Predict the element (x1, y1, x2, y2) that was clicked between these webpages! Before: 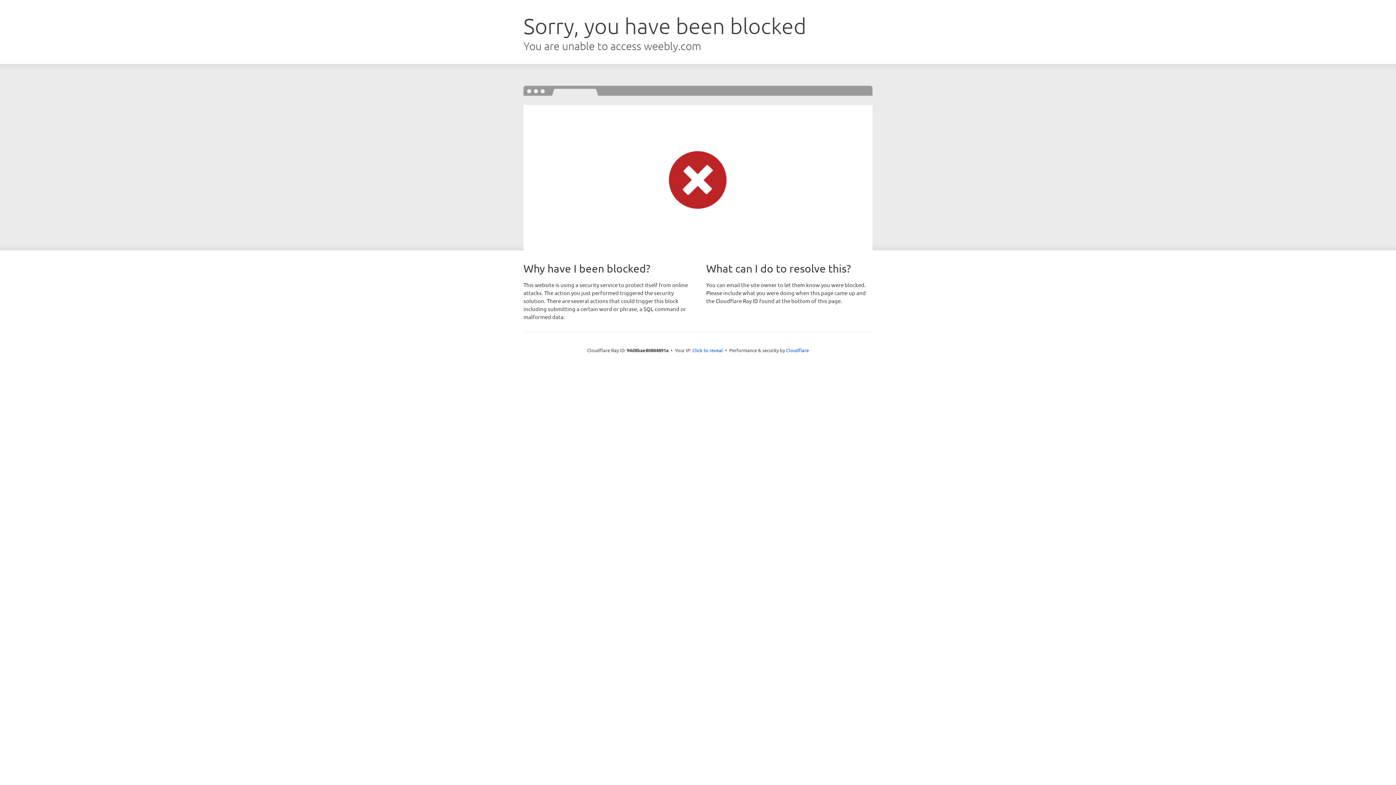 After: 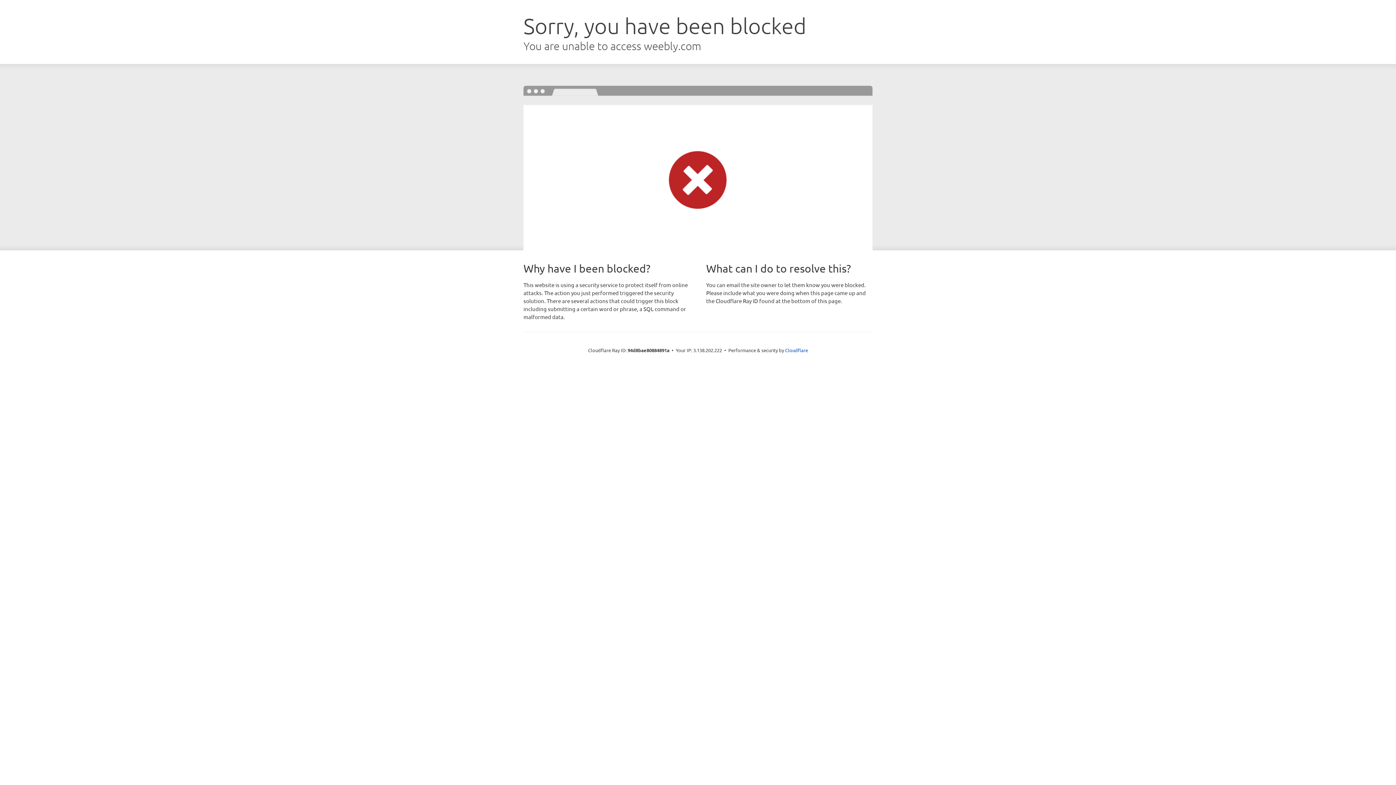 Action: bbox: (692, 346, 723, 353) label: Click to reveal